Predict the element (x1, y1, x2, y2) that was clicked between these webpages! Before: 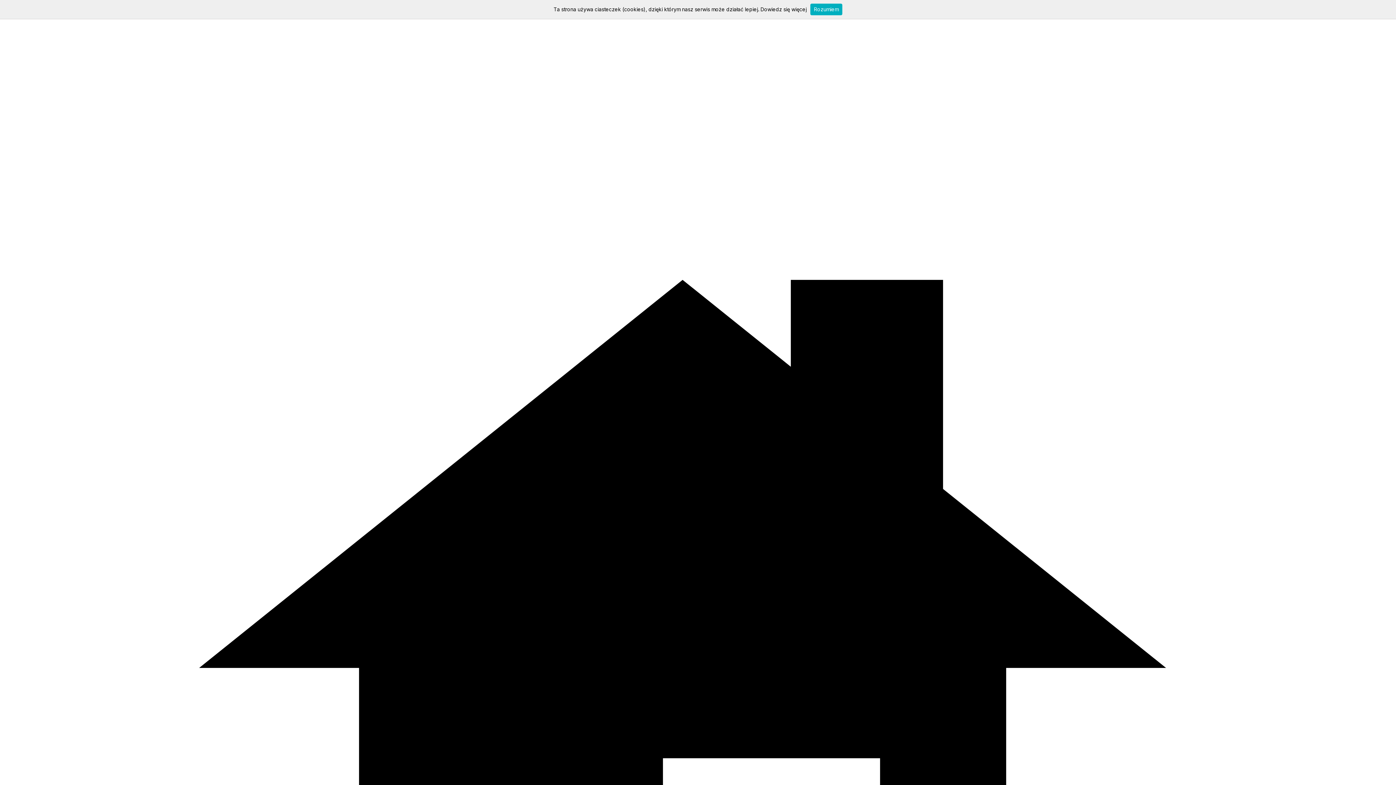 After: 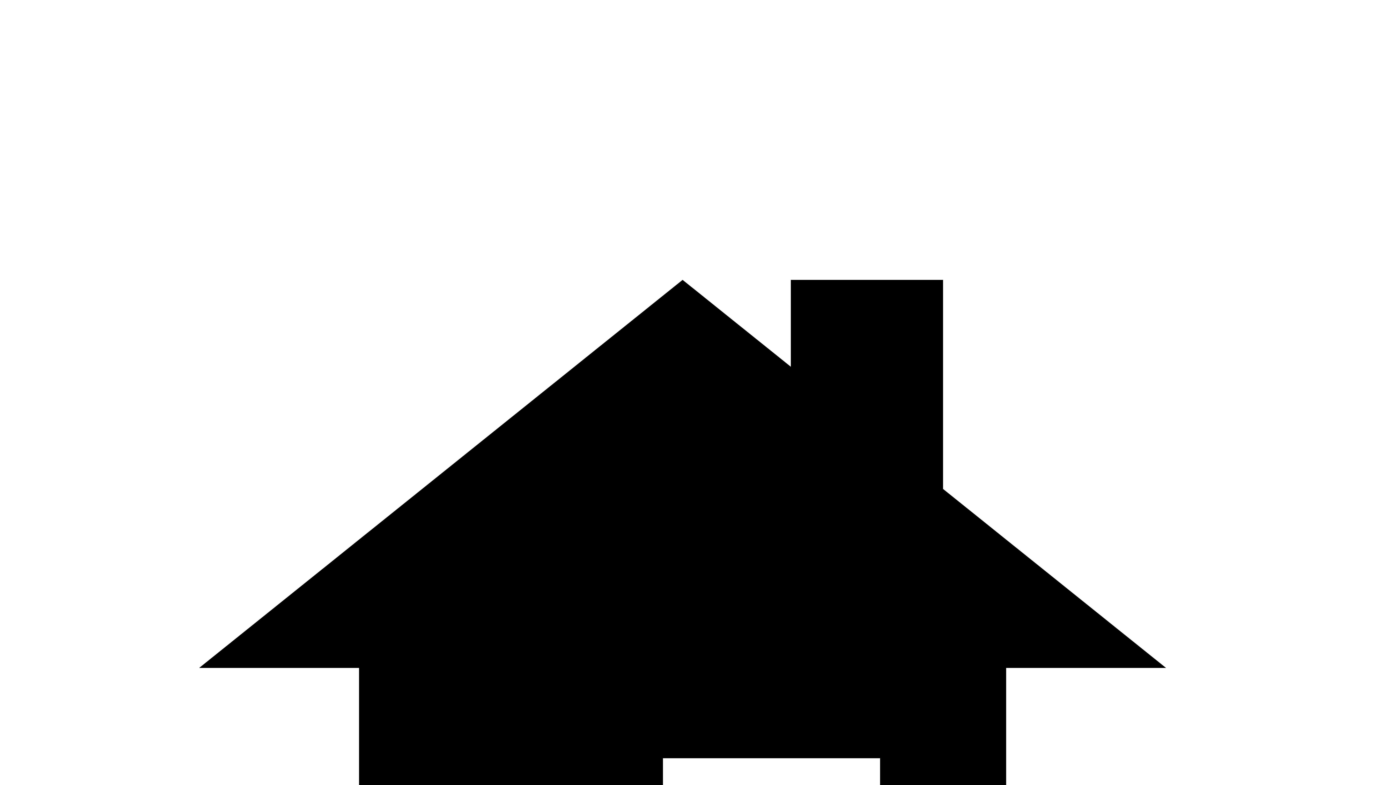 Action: label: Rozumiem bbox: (810, 3, 842, 15)